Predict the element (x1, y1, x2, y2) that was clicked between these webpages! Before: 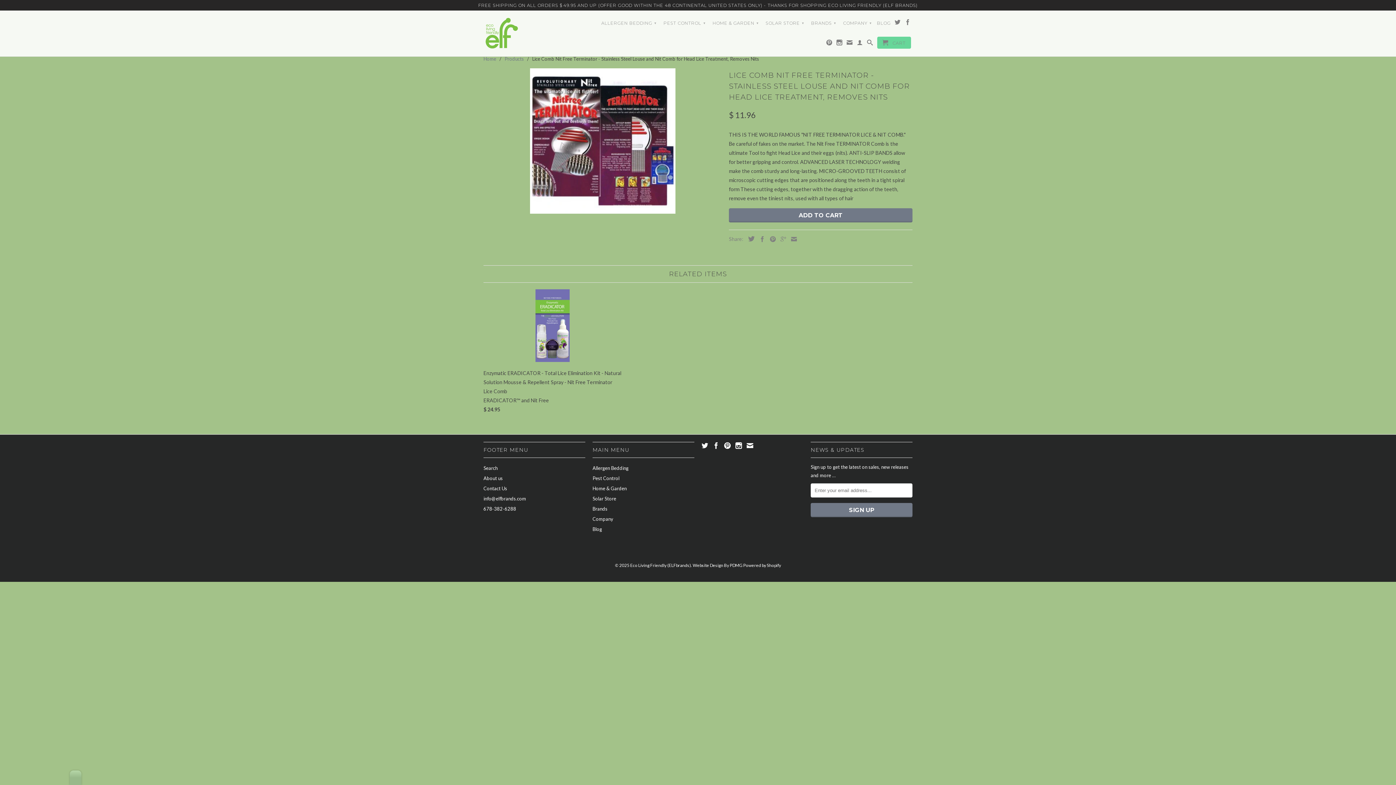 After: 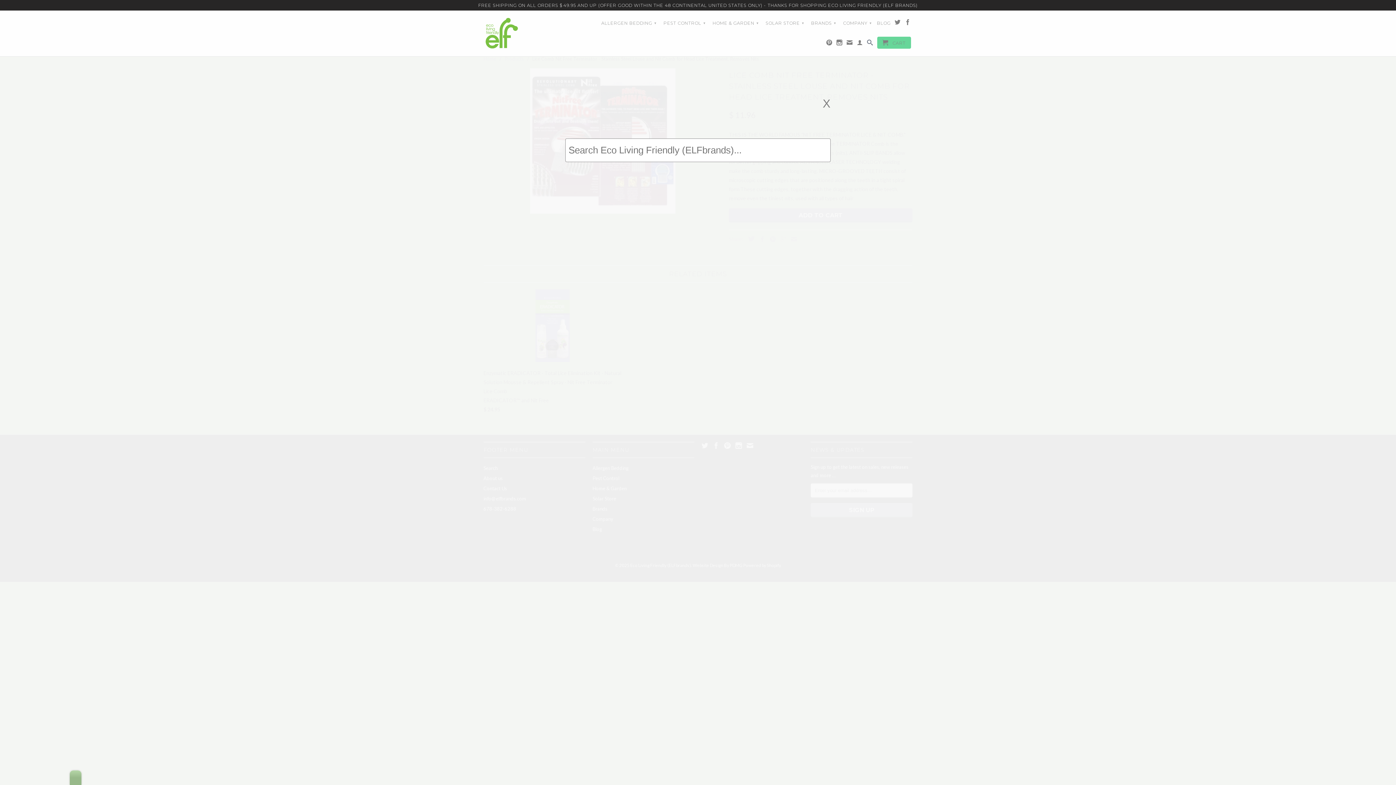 Action: bbox: (867, 39, 873, 48)